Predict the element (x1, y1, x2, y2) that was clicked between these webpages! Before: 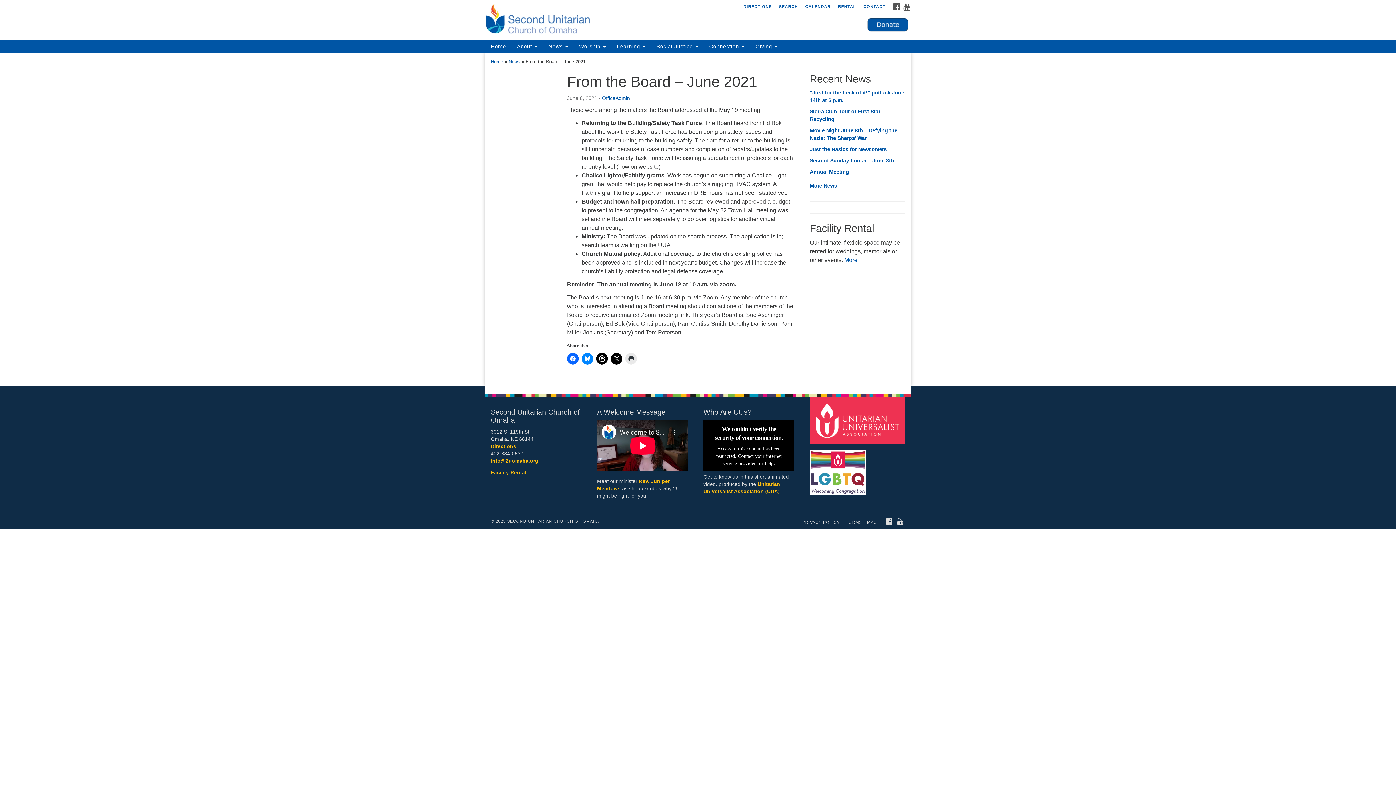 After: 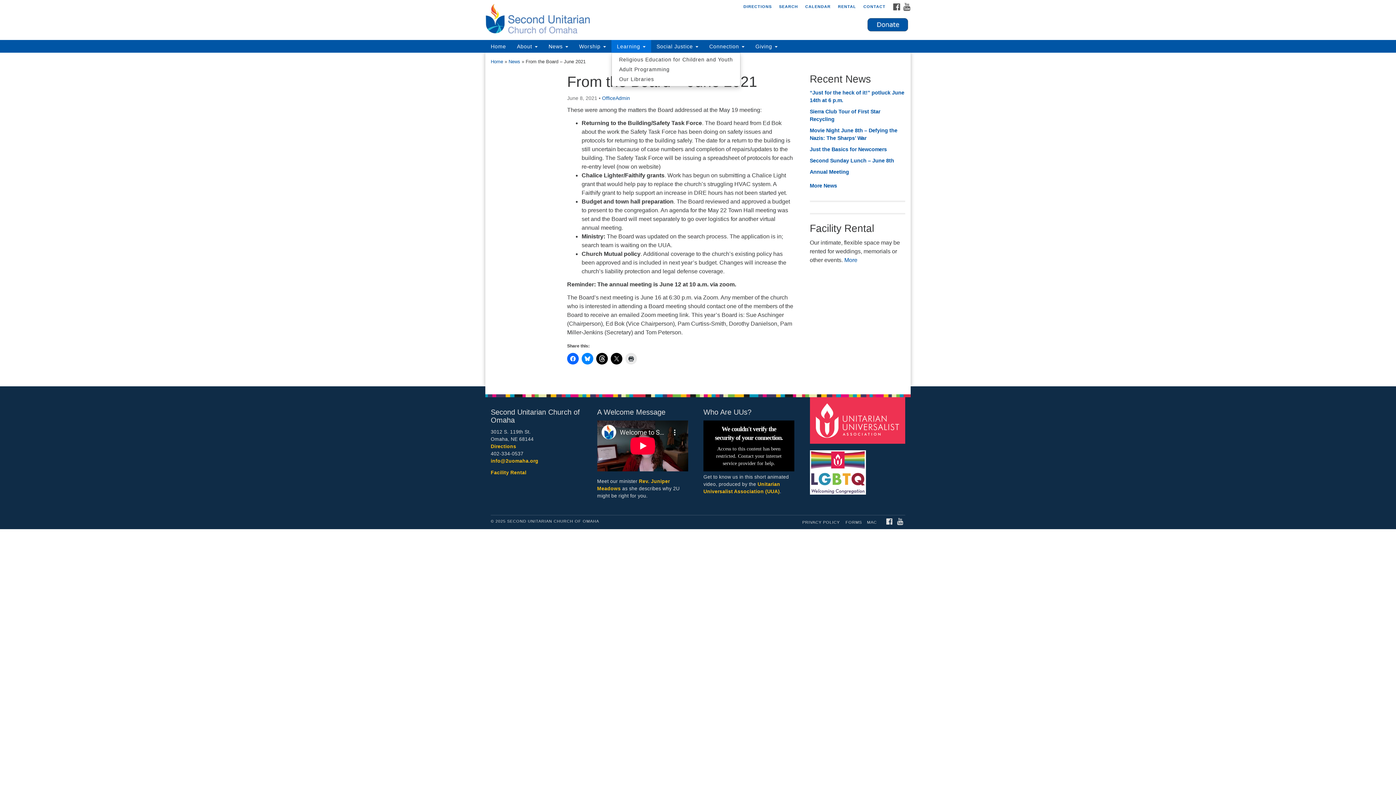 Action: bbox: (611, 40, 651, 52) label: Learning 